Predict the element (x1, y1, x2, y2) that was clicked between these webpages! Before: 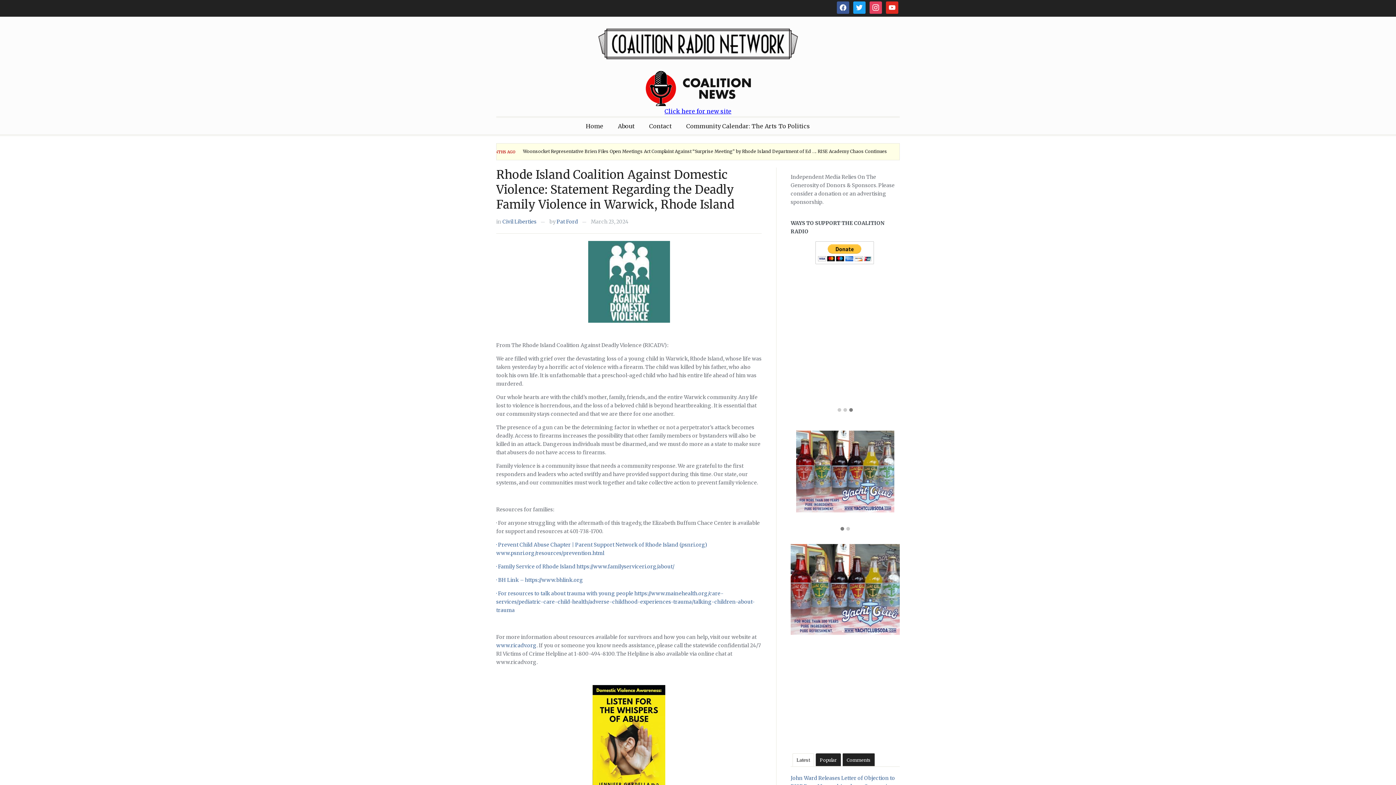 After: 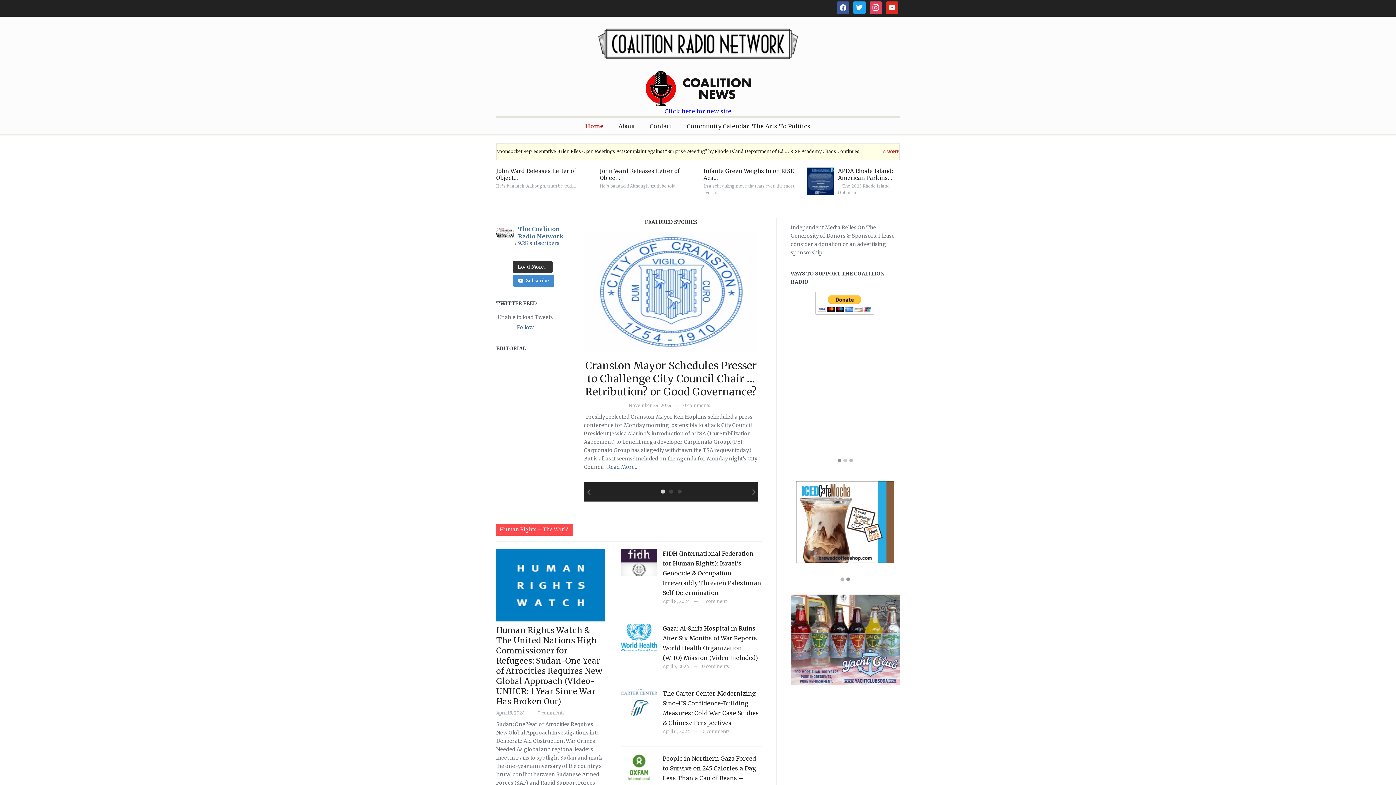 Action: label: Home bbox: (578, 117, 610, 134)